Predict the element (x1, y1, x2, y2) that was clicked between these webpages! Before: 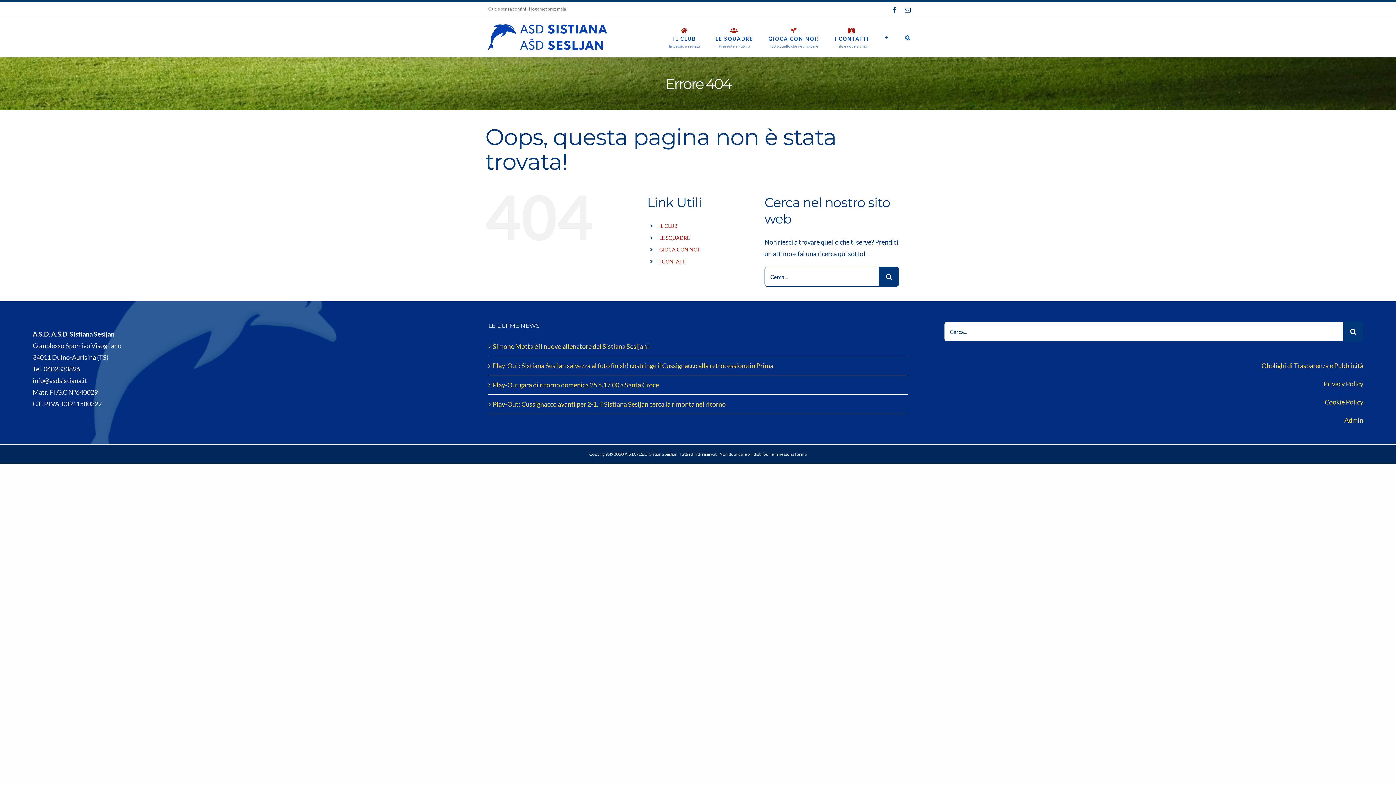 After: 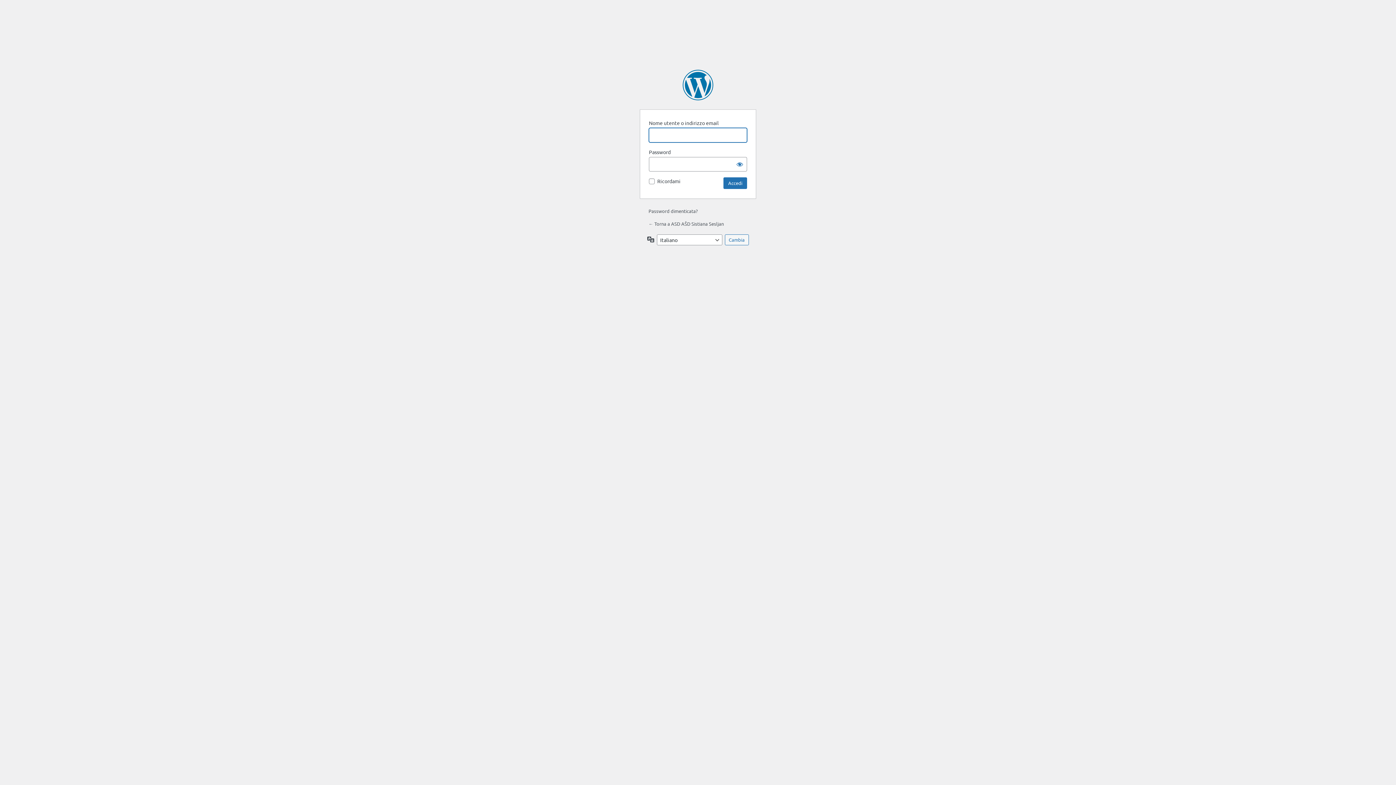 Action: label: Admin bbox: (1344, 416, 1363, 424)